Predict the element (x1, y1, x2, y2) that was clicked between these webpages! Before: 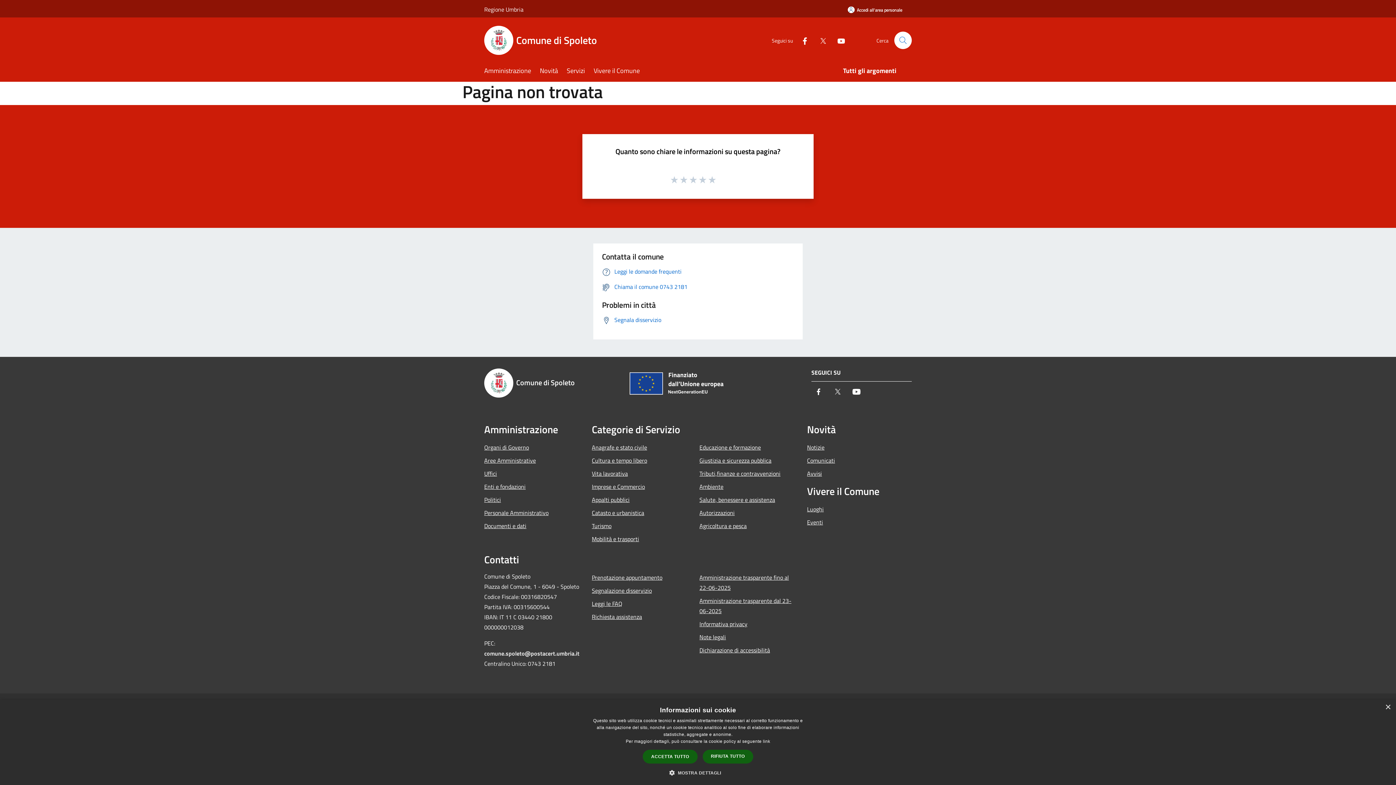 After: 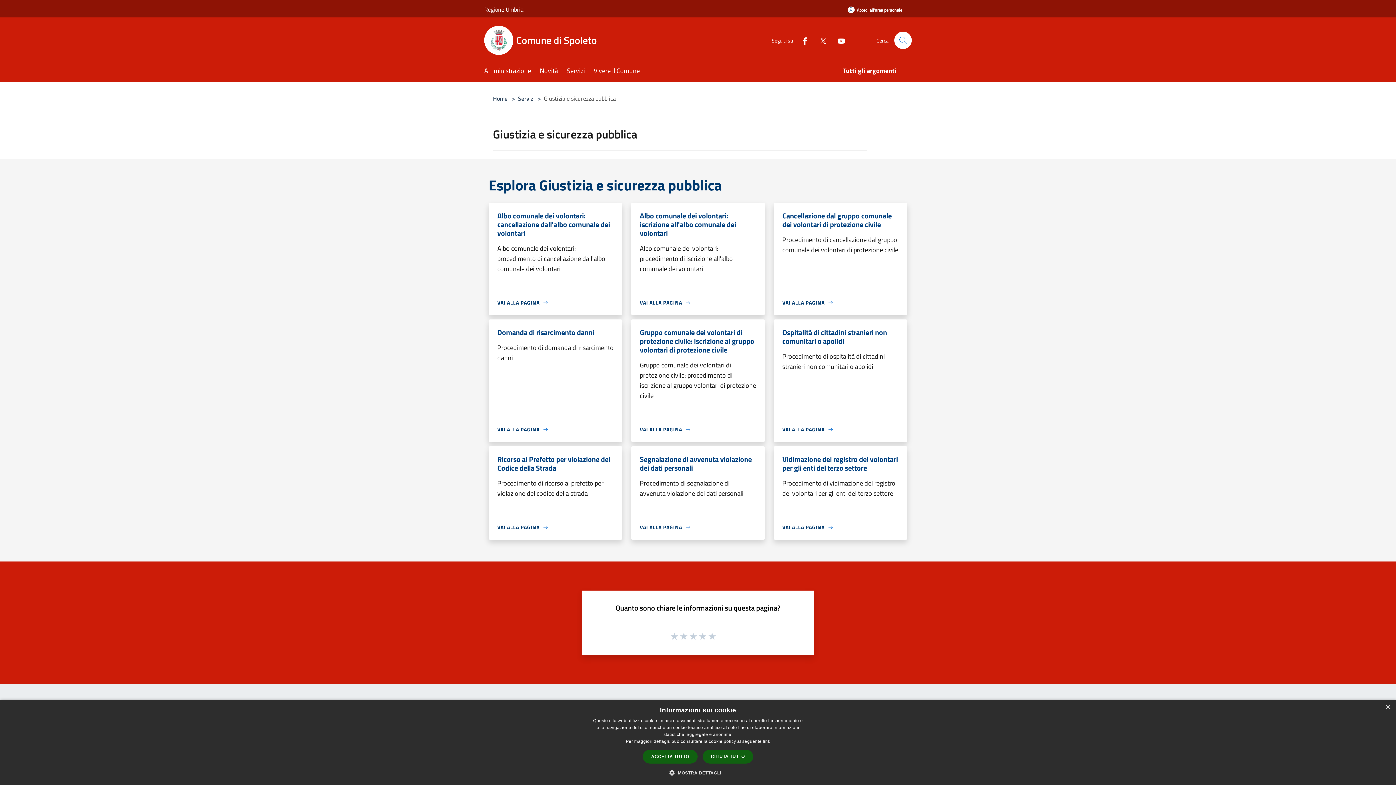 Action: bbox: (699, 454, 798, 467) label: Giustizia e sicurezza pubblica